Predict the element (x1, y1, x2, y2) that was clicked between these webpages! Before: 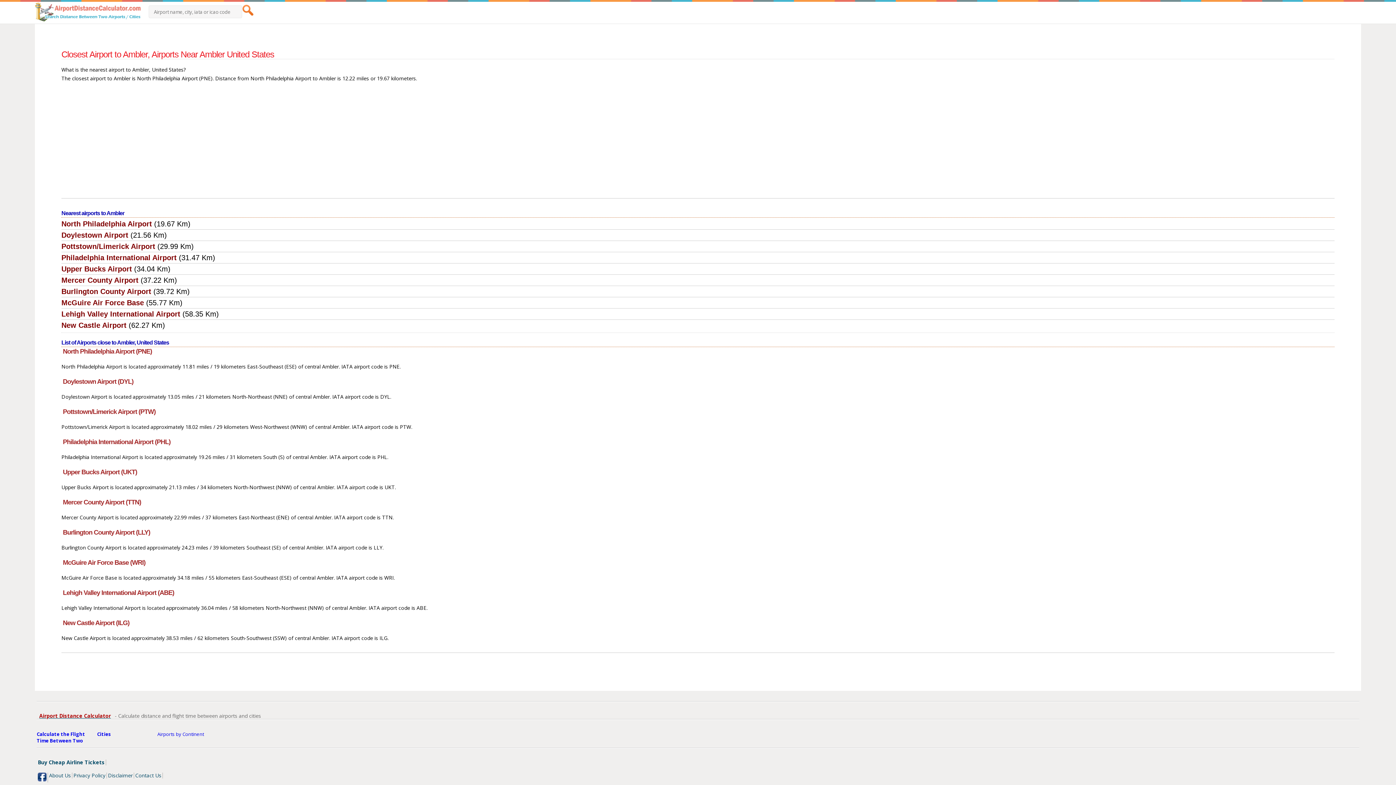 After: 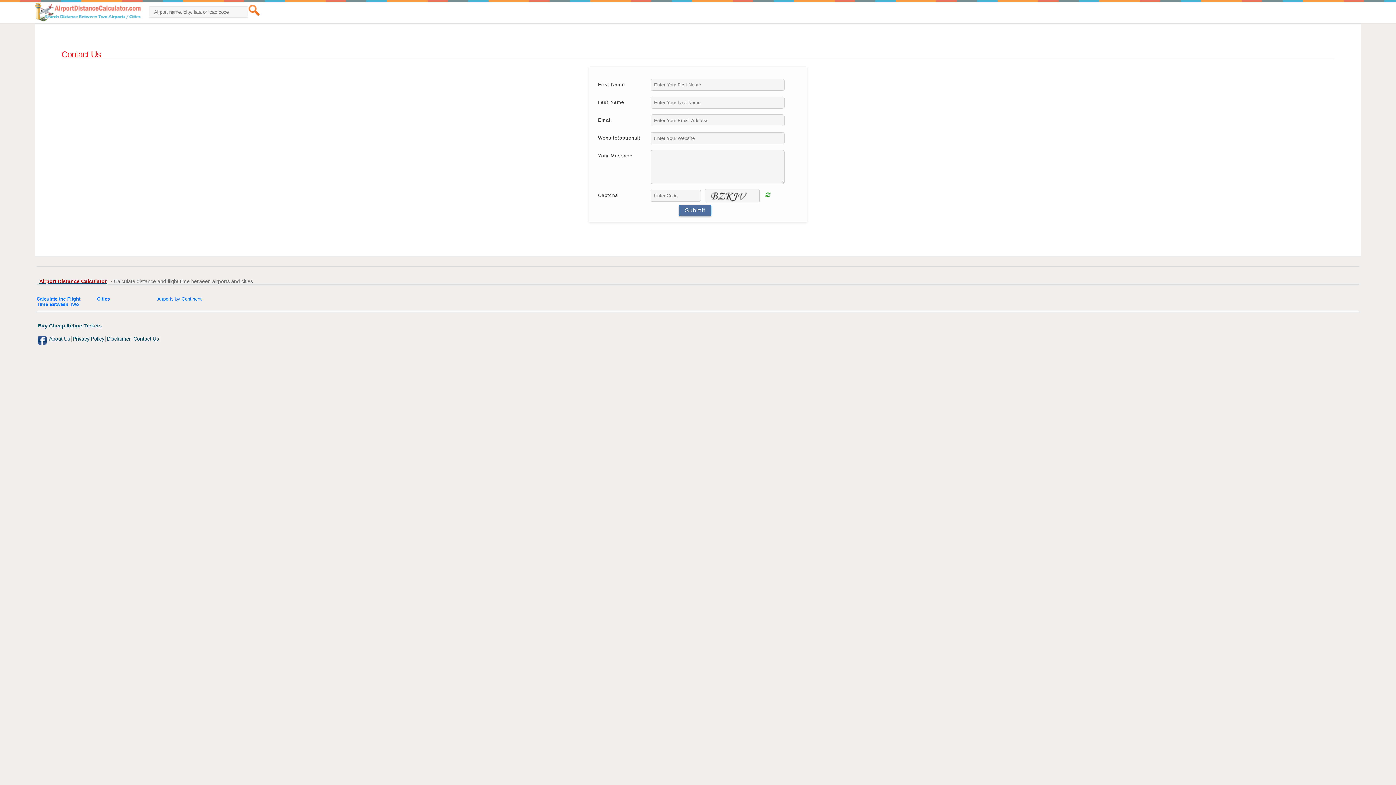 Action: bbox: (135, 772, 161, 779) label: Contact Us